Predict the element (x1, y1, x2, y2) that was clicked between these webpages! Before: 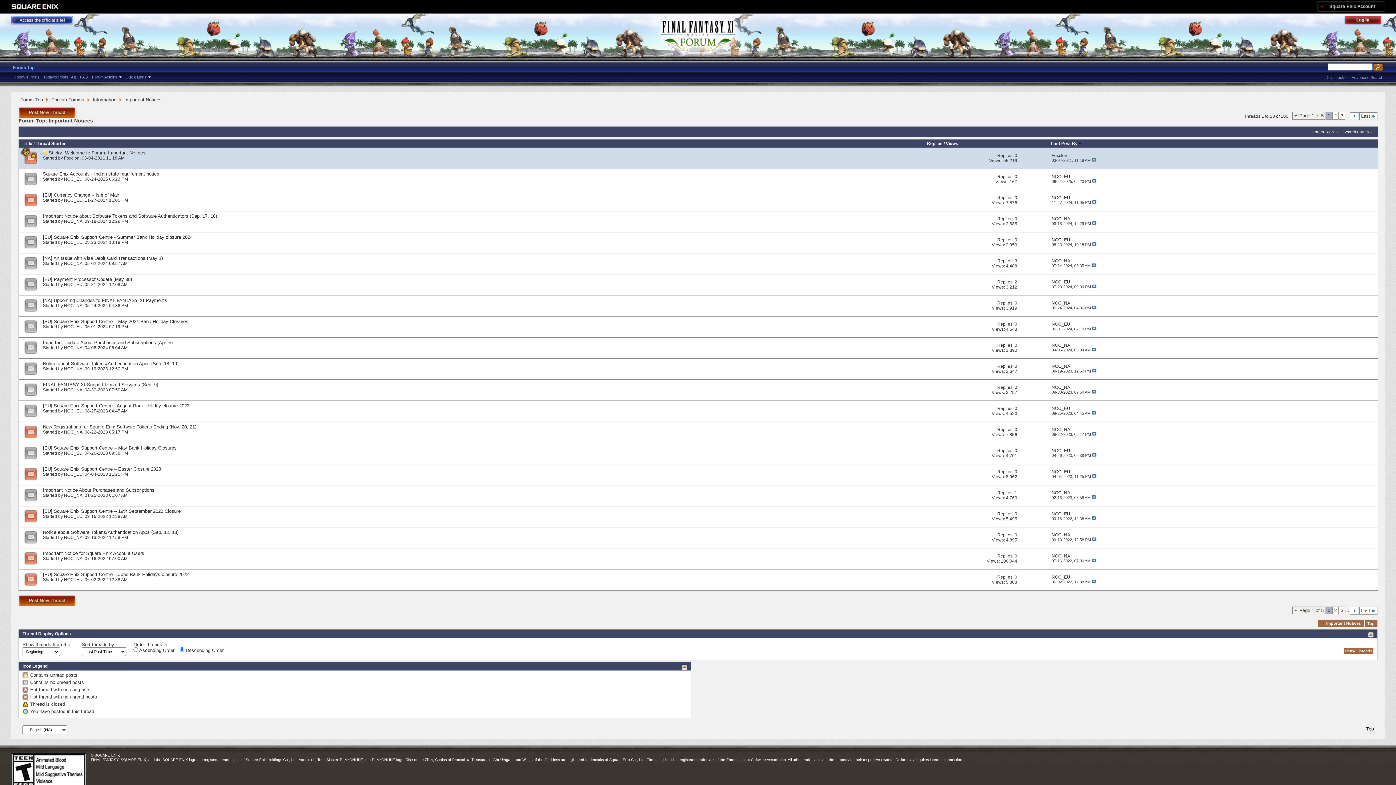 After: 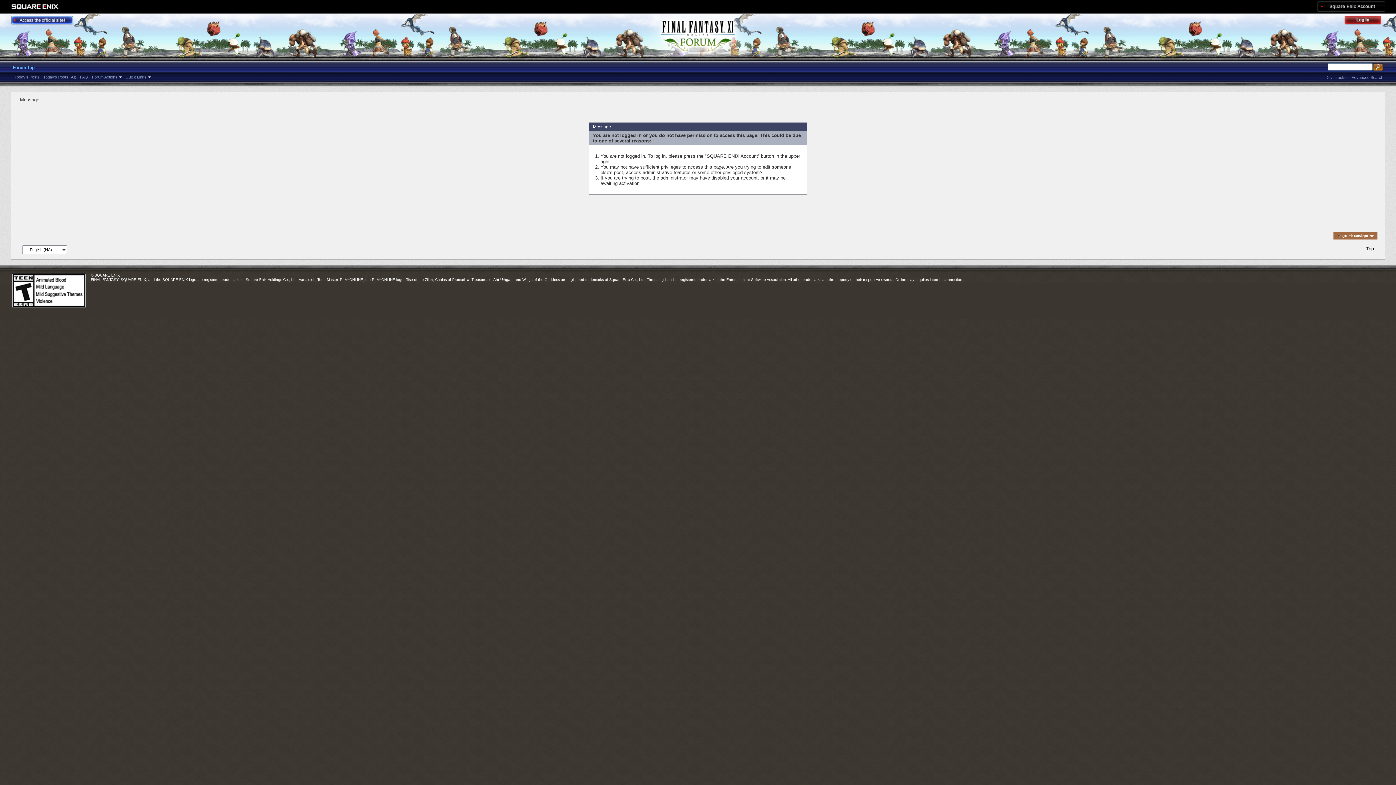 Action: label: NOC_EU bbox: (64, 239, 82, 245)